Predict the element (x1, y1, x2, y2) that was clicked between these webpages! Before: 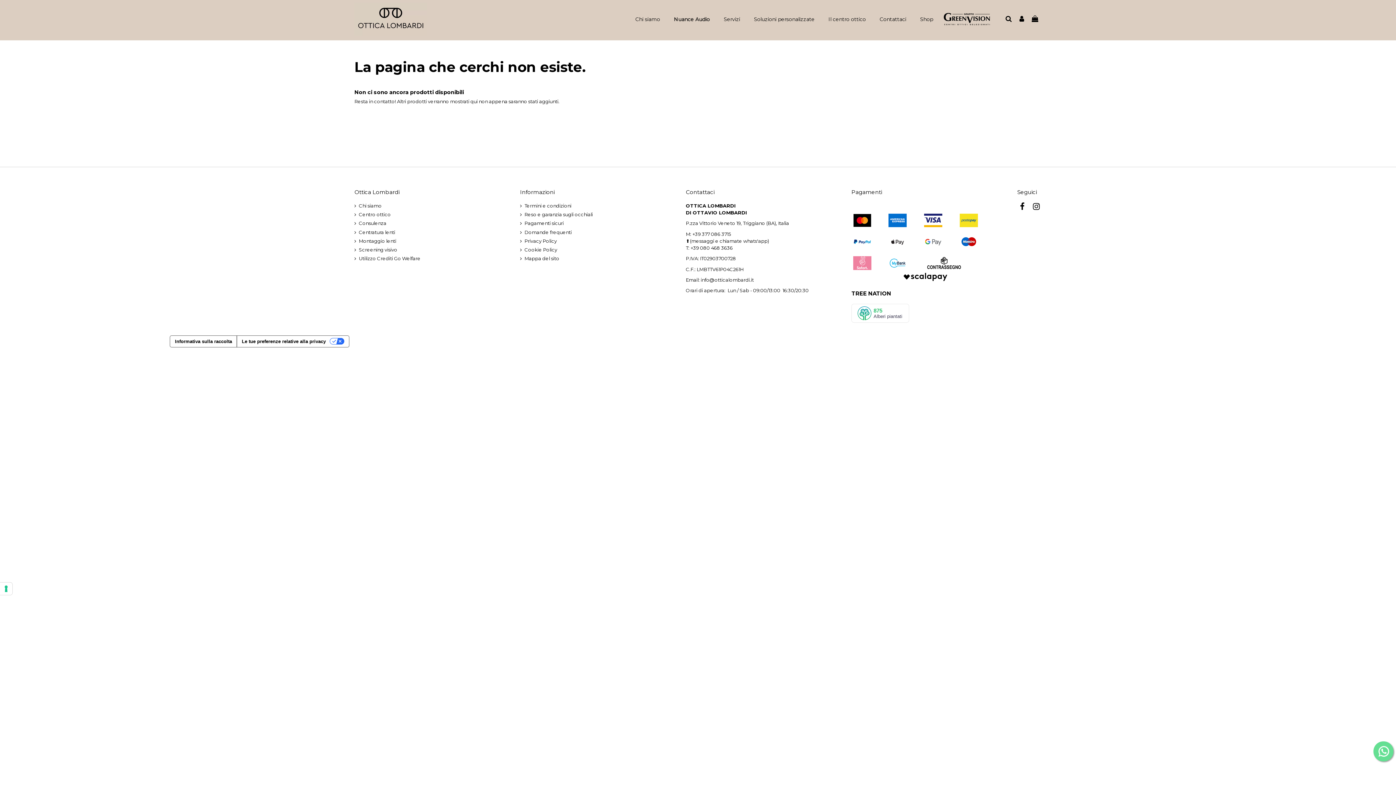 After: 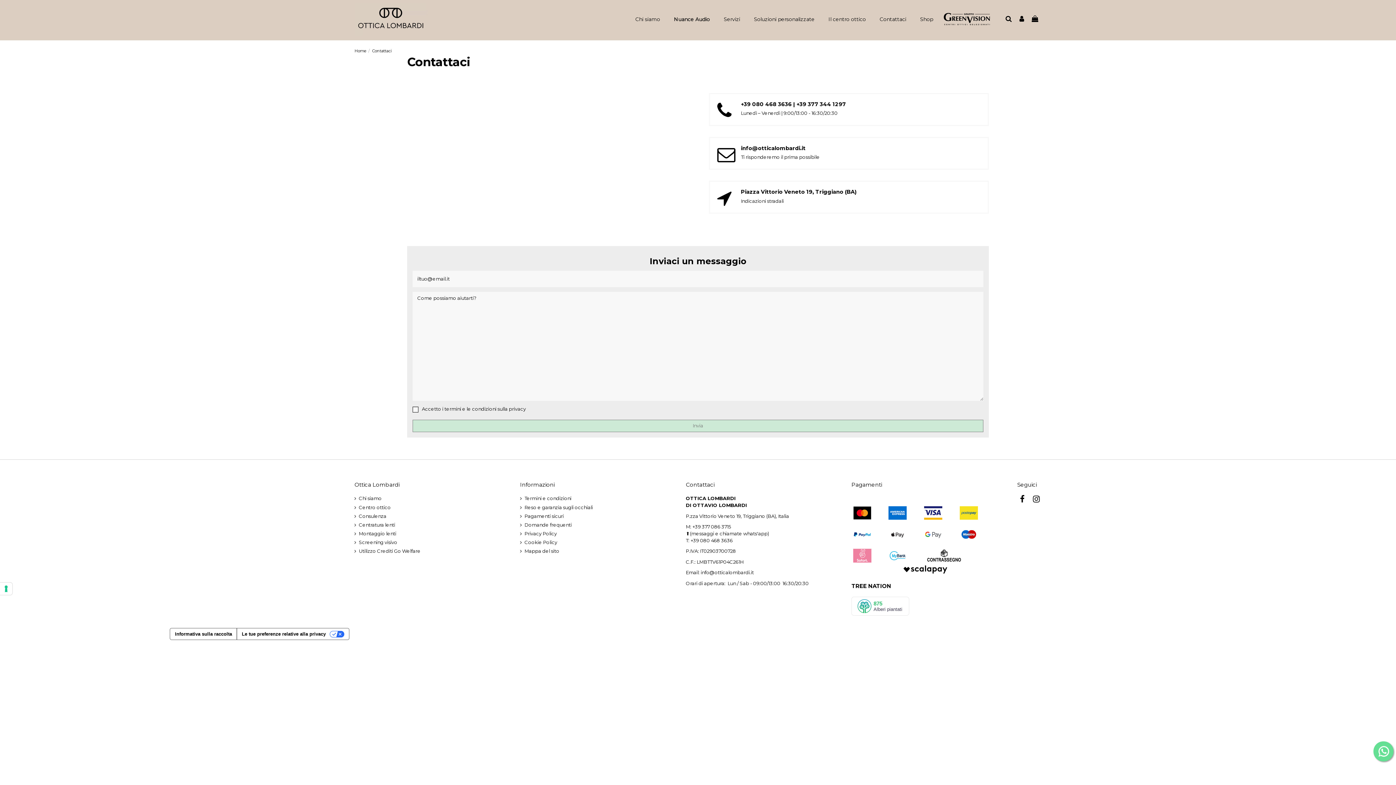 Action: bbox: (873, 8, 913, 30) label: Contattaci